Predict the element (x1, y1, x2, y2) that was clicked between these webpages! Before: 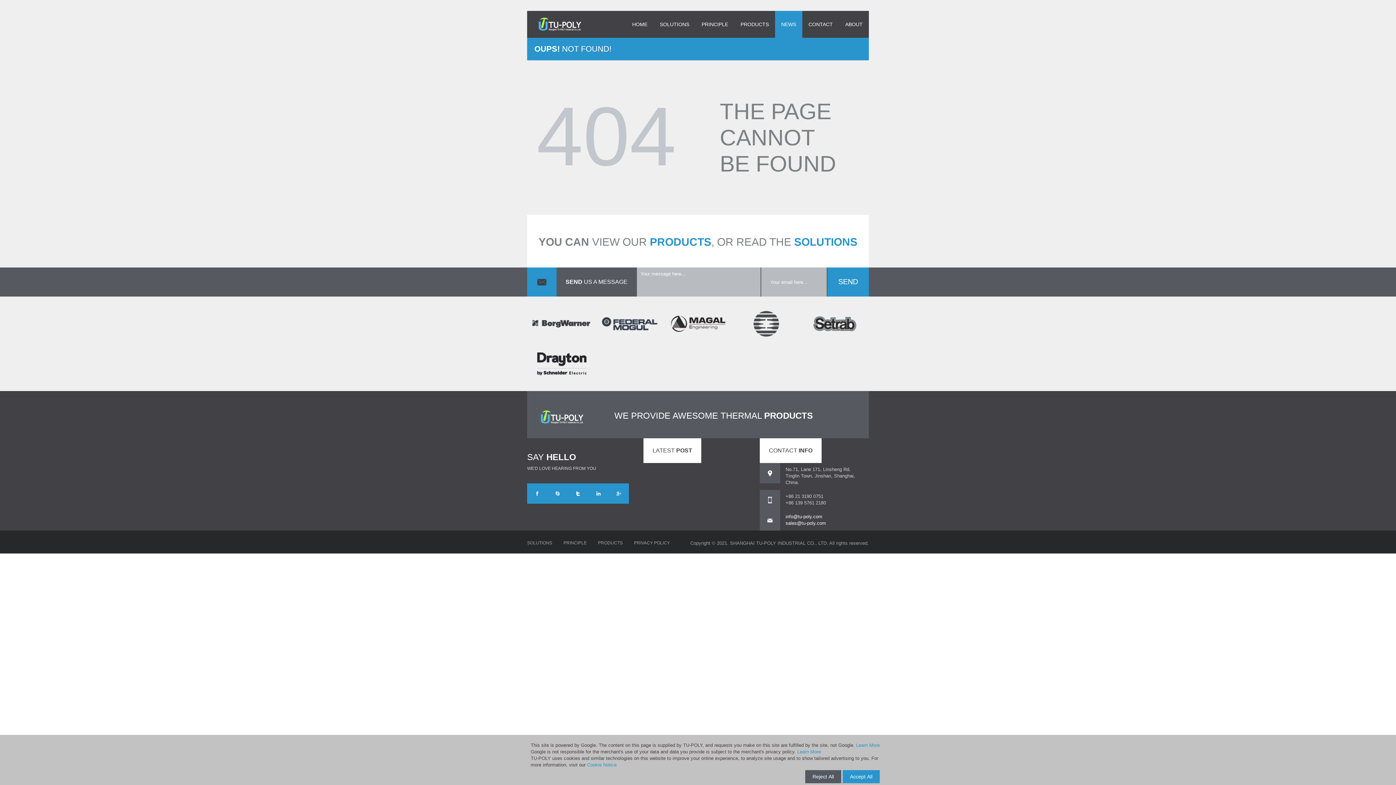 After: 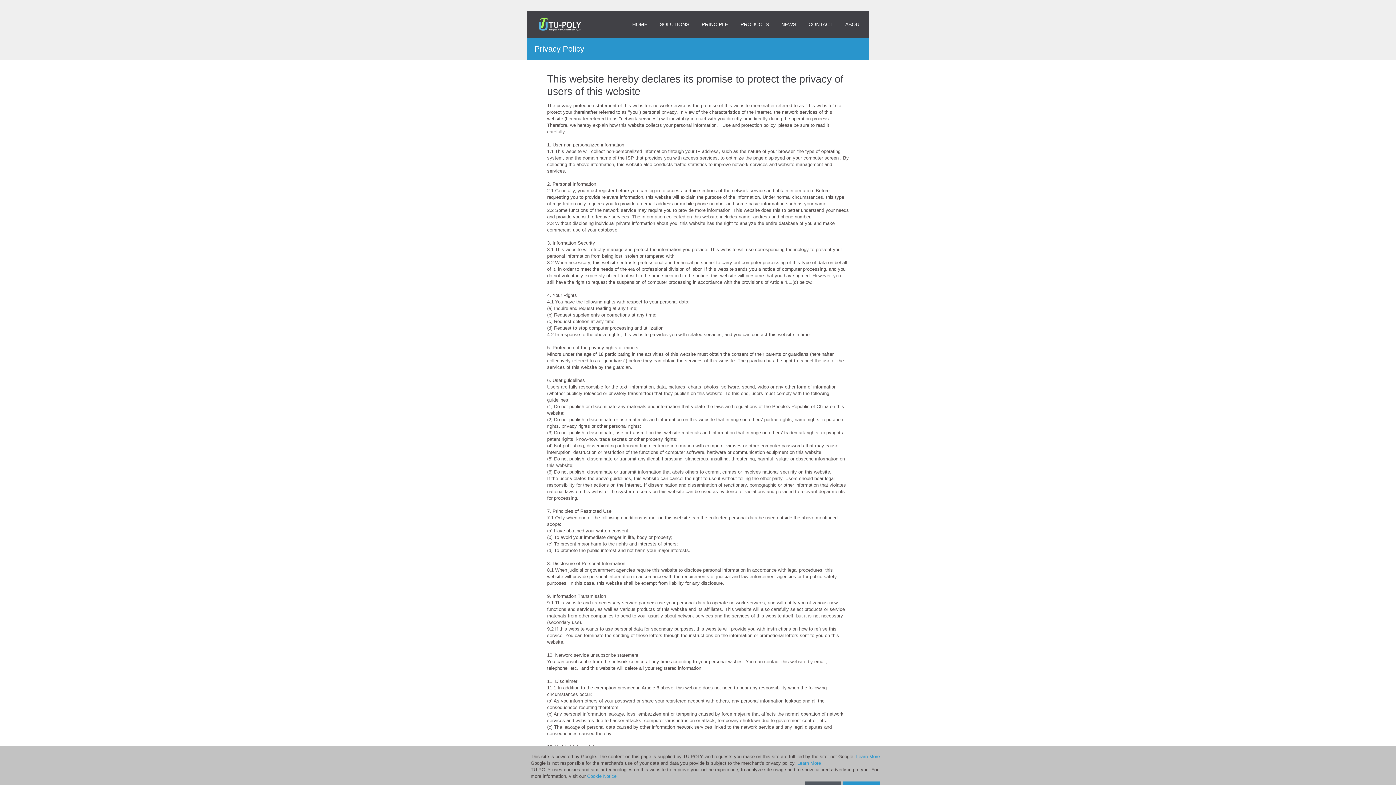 Action: label: PRIVACY POLICY bbox: (628, 540, 670, 546)